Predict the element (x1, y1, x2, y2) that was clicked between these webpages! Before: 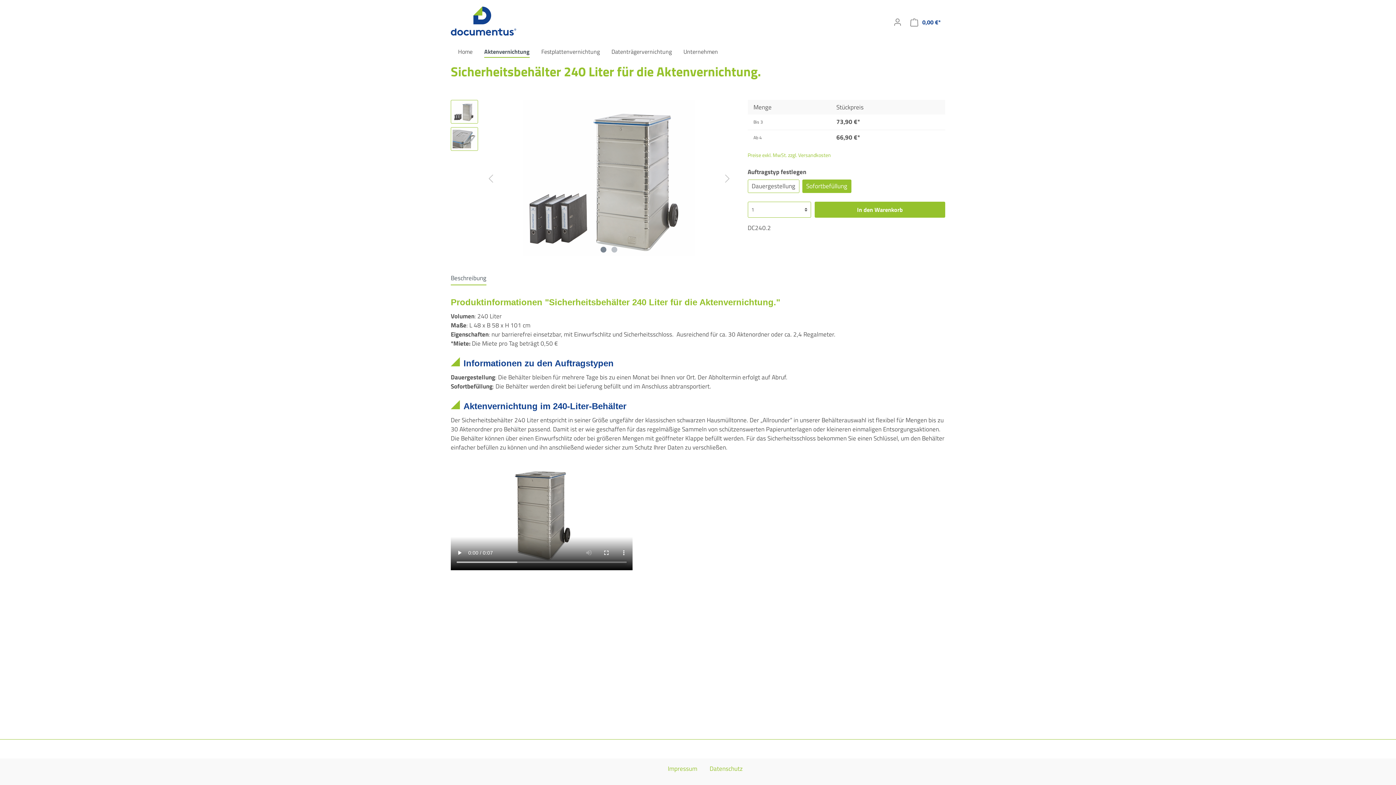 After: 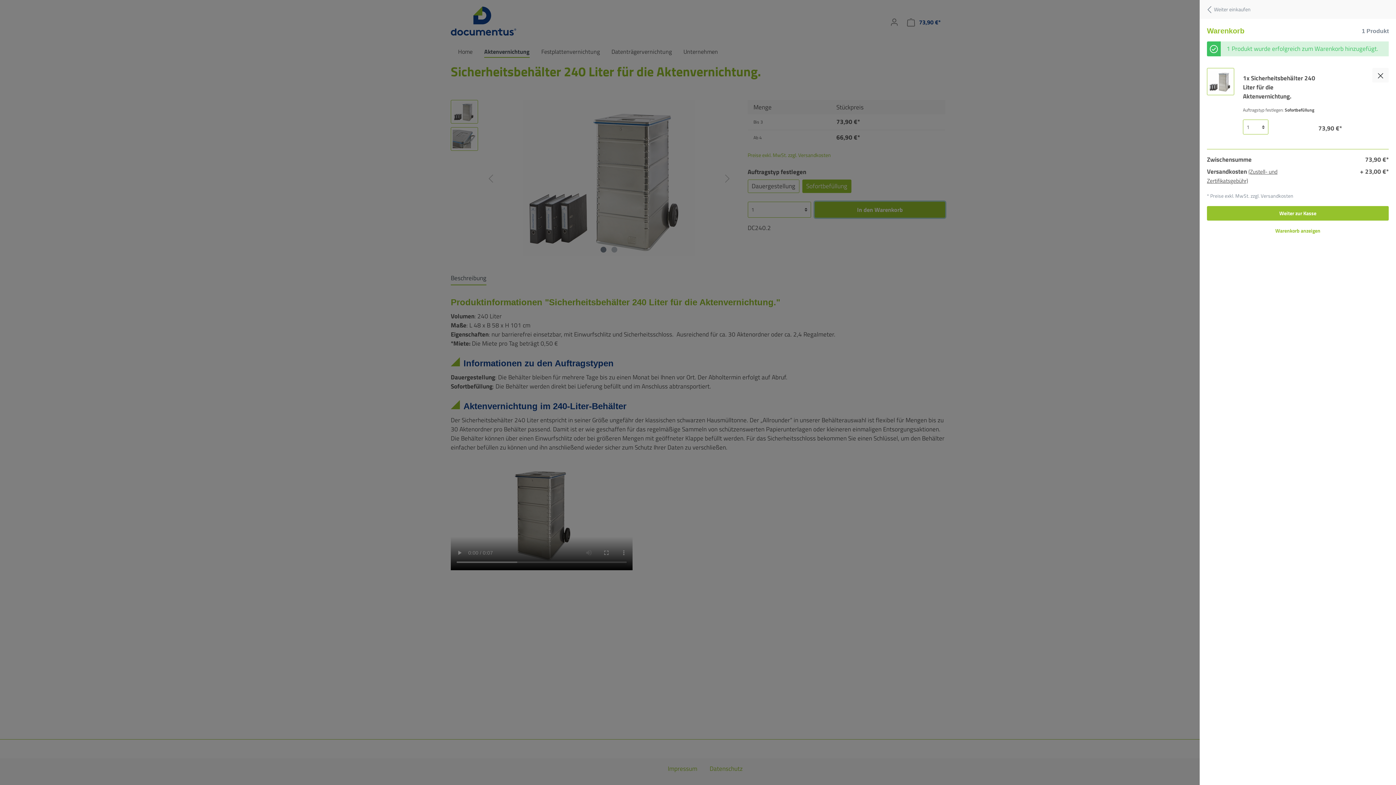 Action: bbox: (814, 201, 945, 217) label: In den Warenkorb